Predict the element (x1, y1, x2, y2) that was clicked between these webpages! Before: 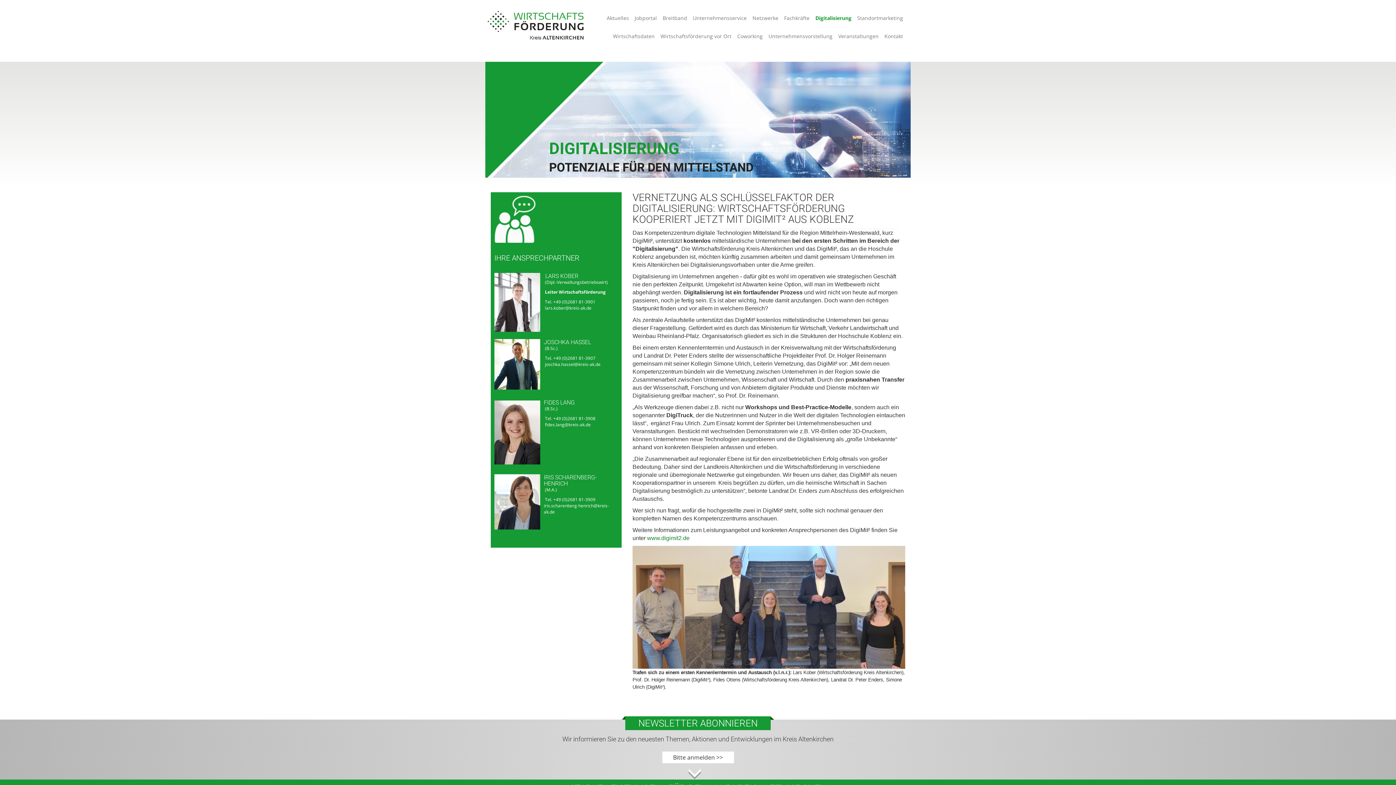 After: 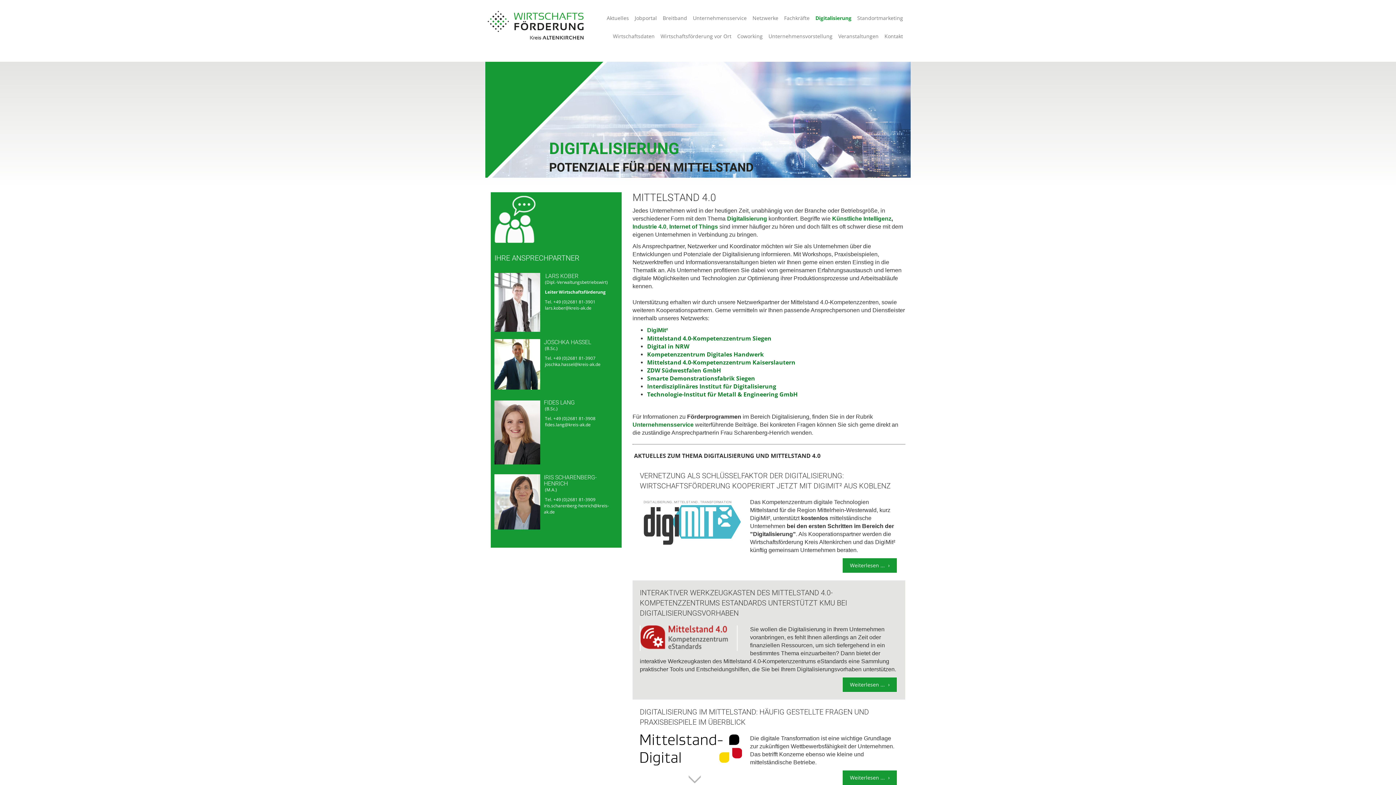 Action: bbox: (813, 9, 853, 27) label: Digitalisierung